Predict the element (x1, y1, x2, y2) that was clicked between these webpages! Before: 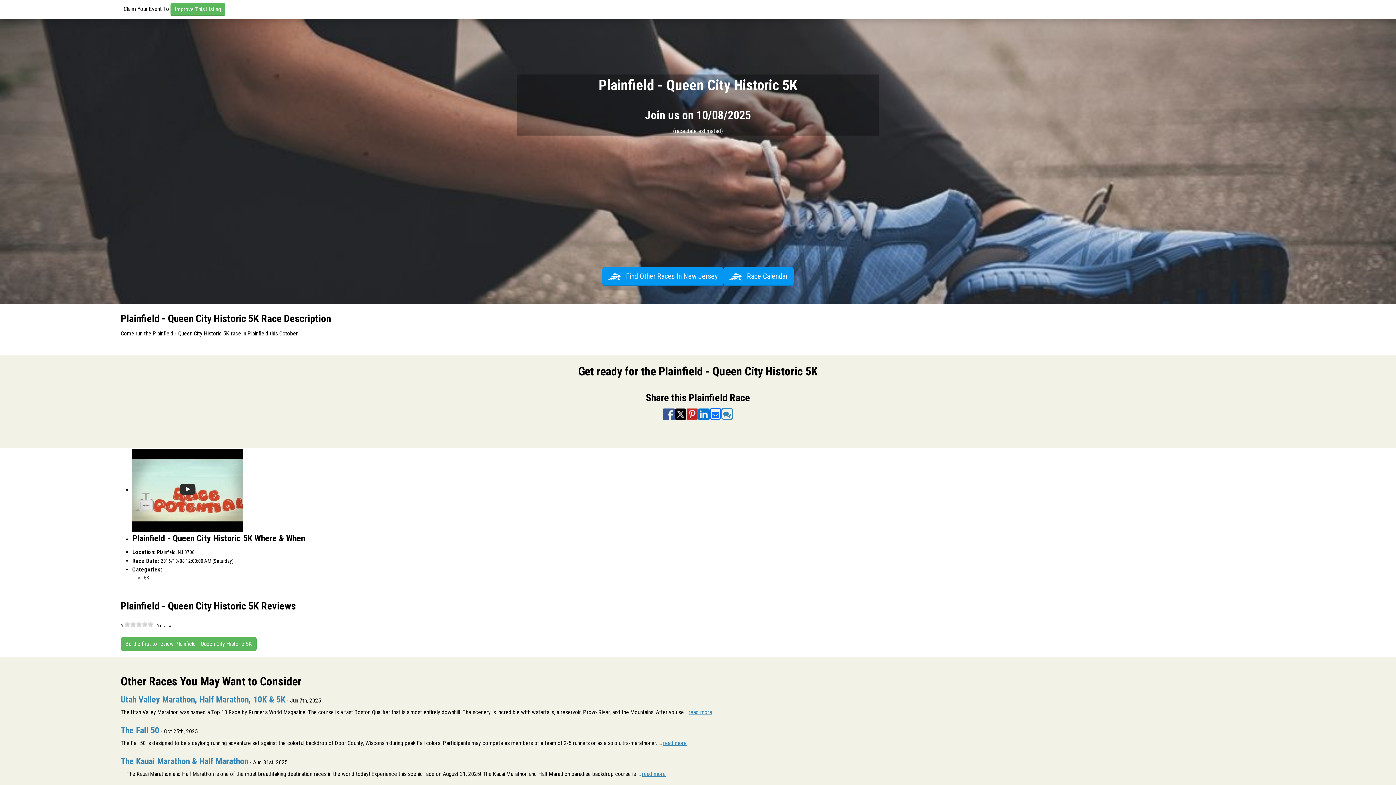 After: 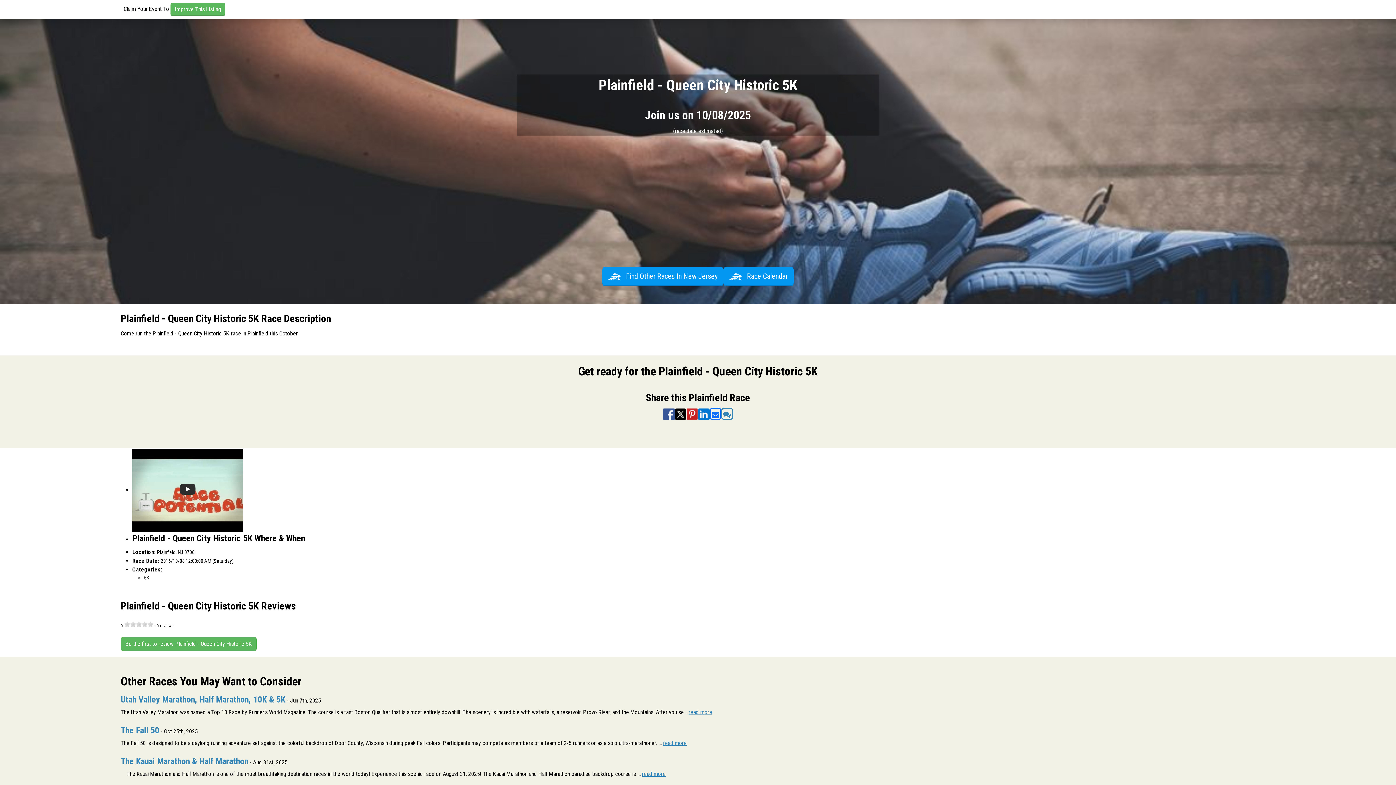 Action: bbox: (686, 408, 698, 420) label: Share on Pinterest